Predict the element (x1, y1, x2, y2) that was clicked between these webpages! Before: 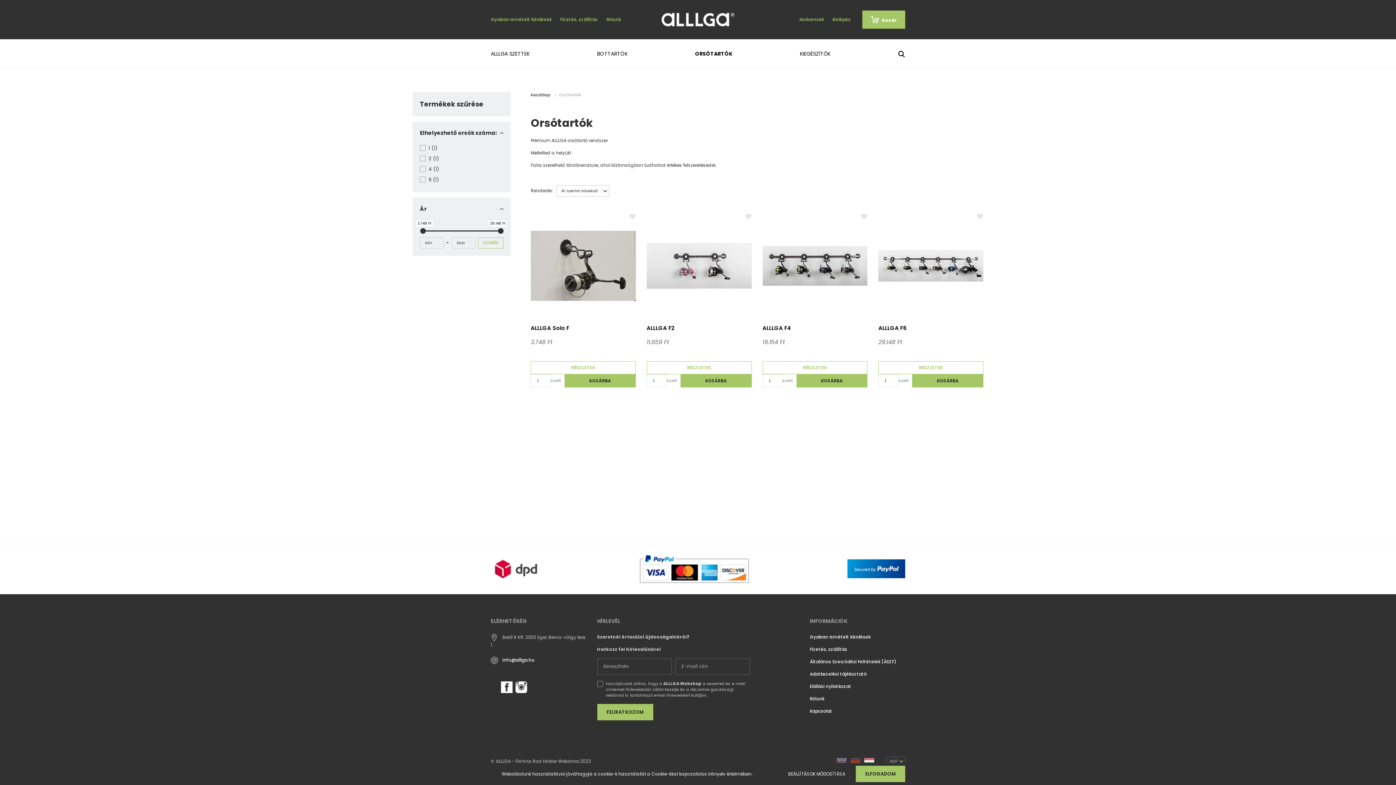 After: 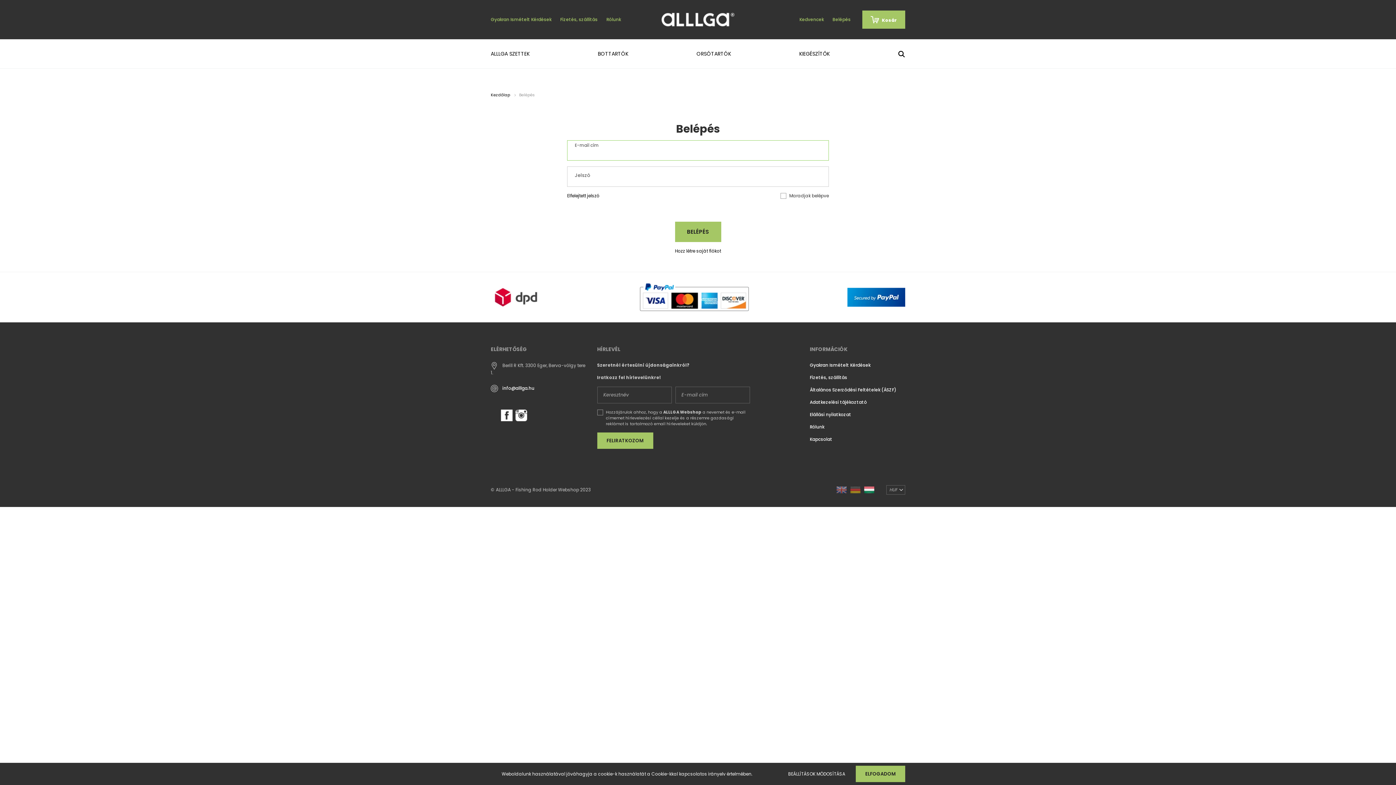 Action: bbox: (828, 16, 855, 22) label: Belépés